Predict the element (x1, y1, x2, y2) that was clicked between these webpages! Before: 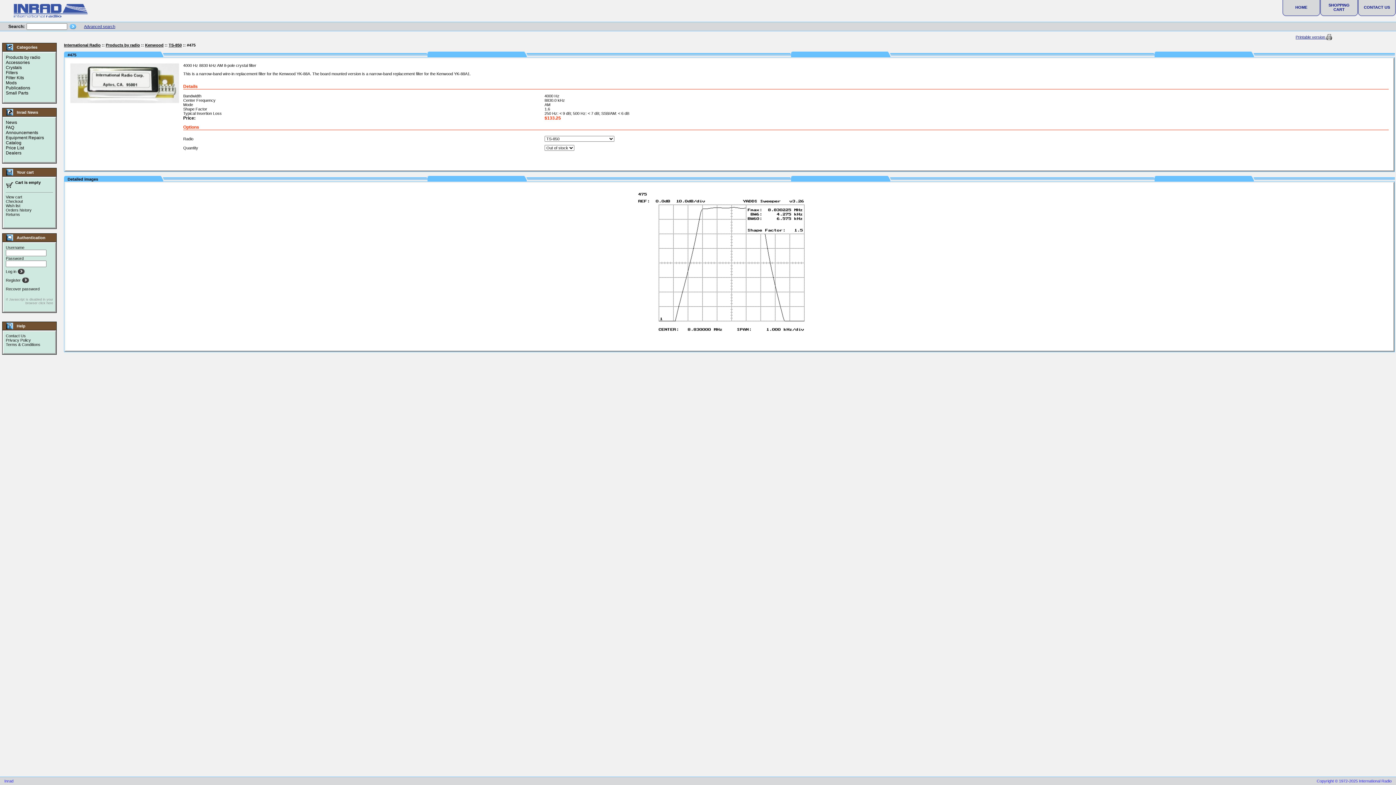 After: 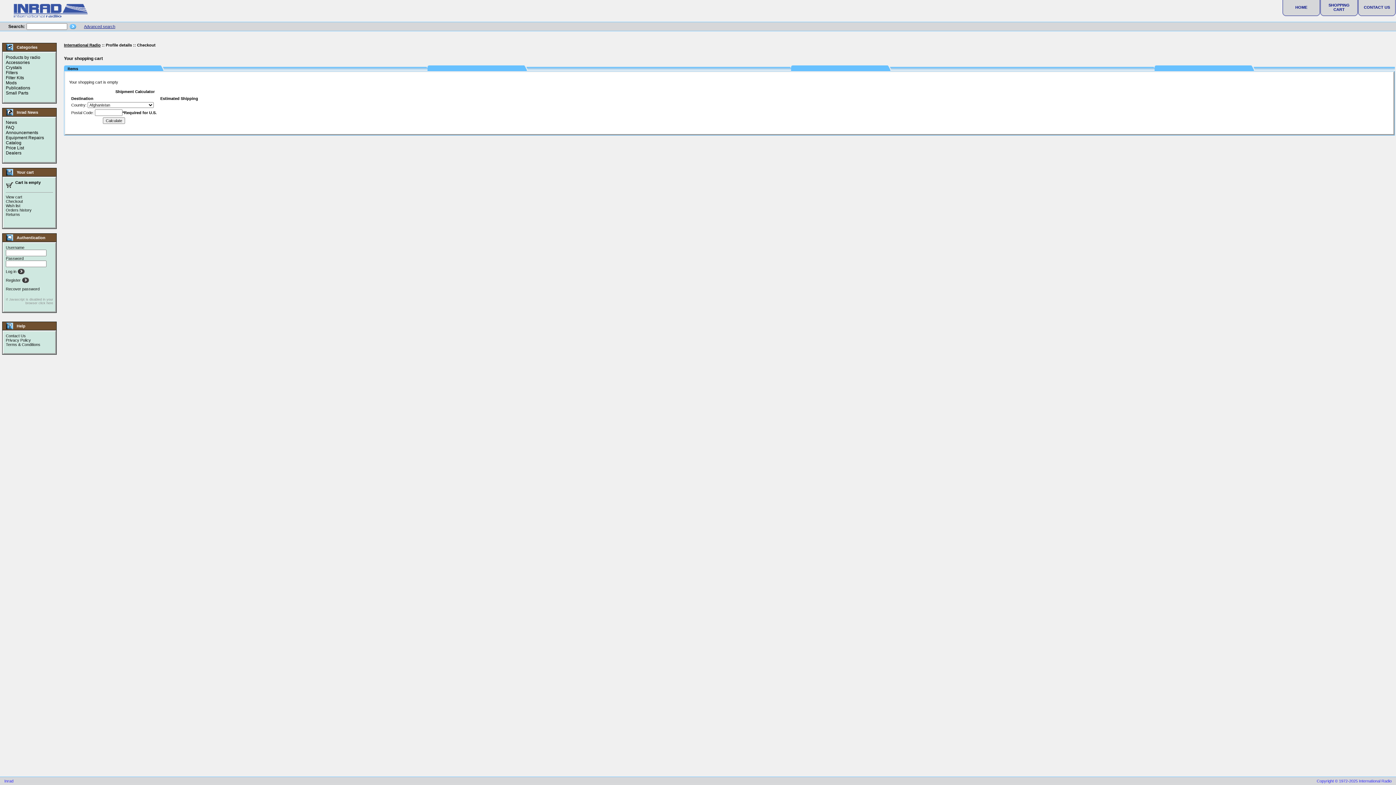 Action: bbox: (5, 199, 22, 203) label: Checkout